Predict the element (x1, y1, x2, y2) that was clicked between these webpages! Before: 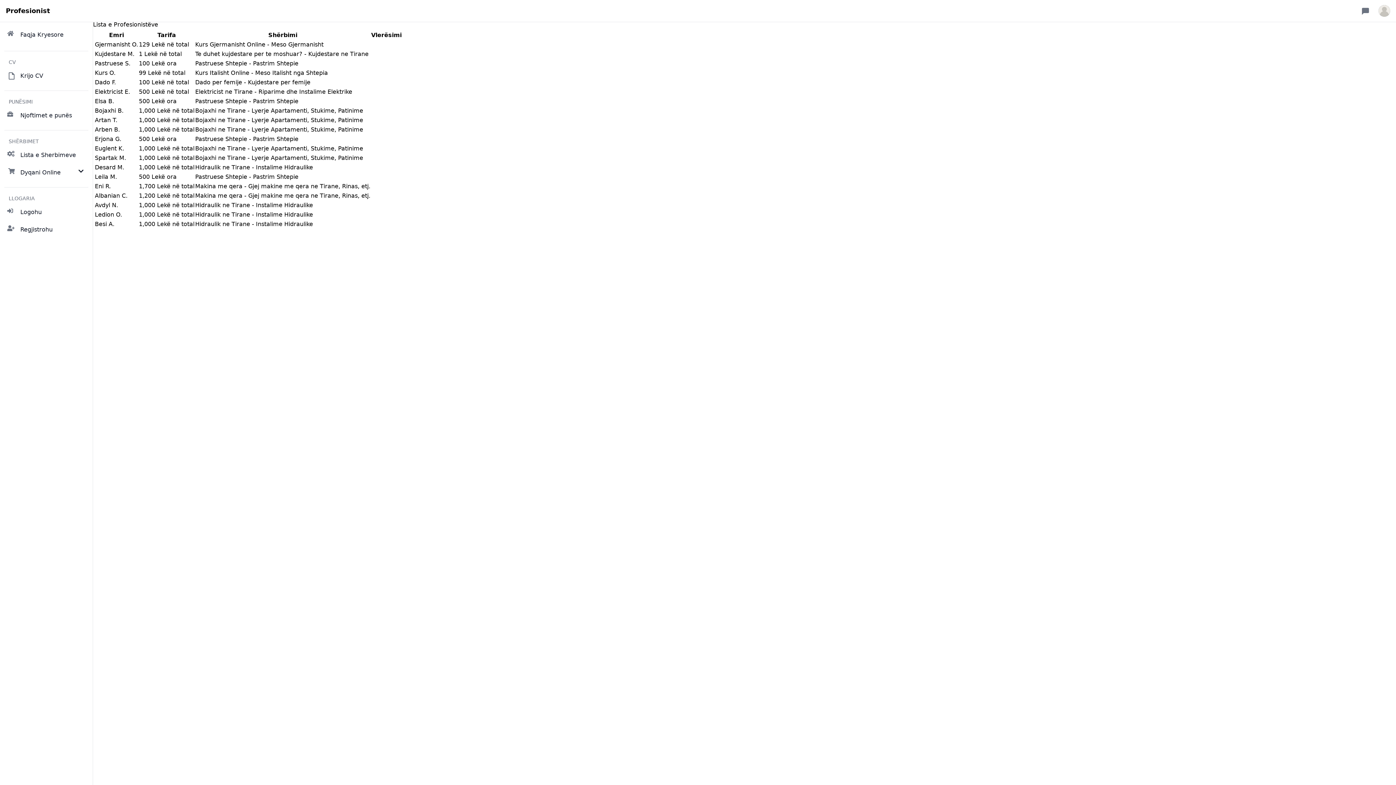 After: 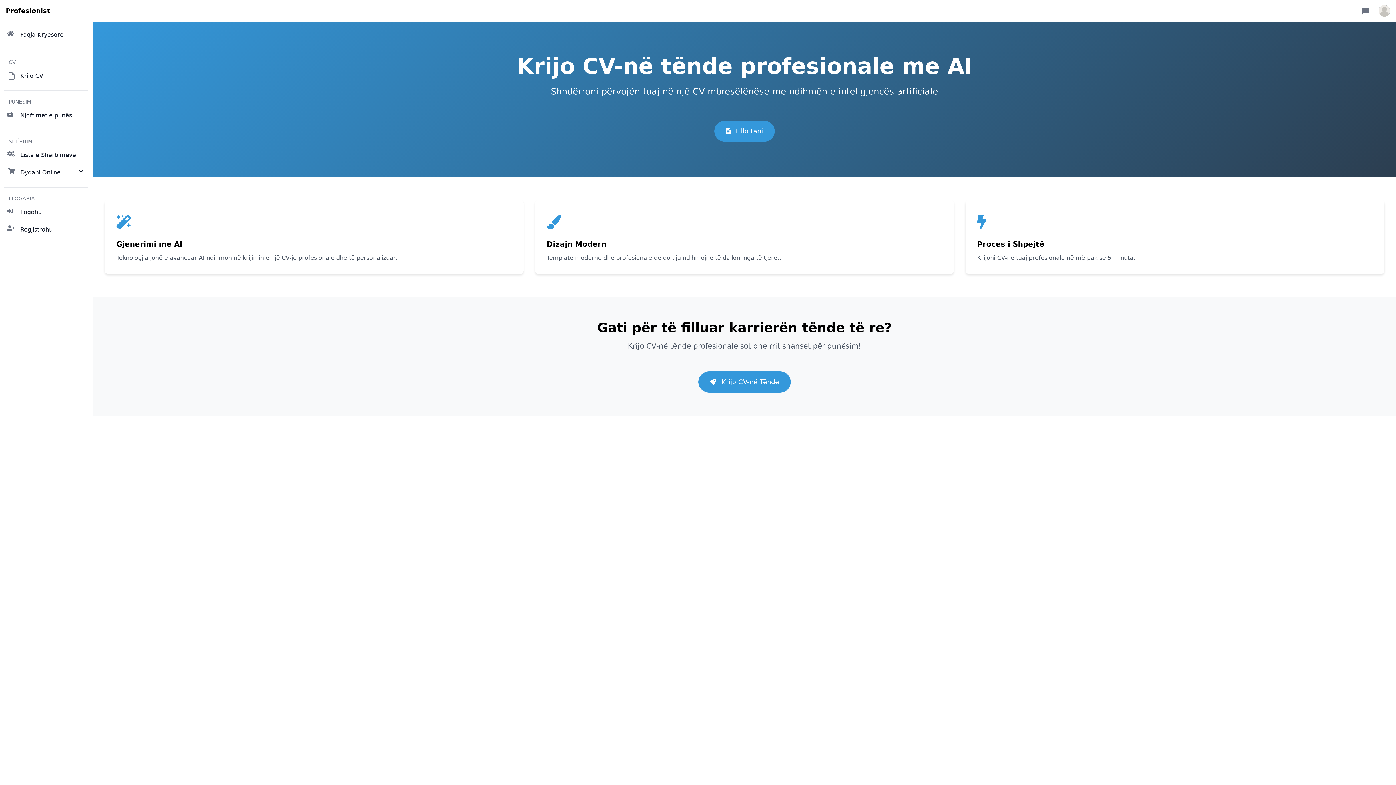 Action: label: Krijo CV bbox: (4, 68, 88, 83)